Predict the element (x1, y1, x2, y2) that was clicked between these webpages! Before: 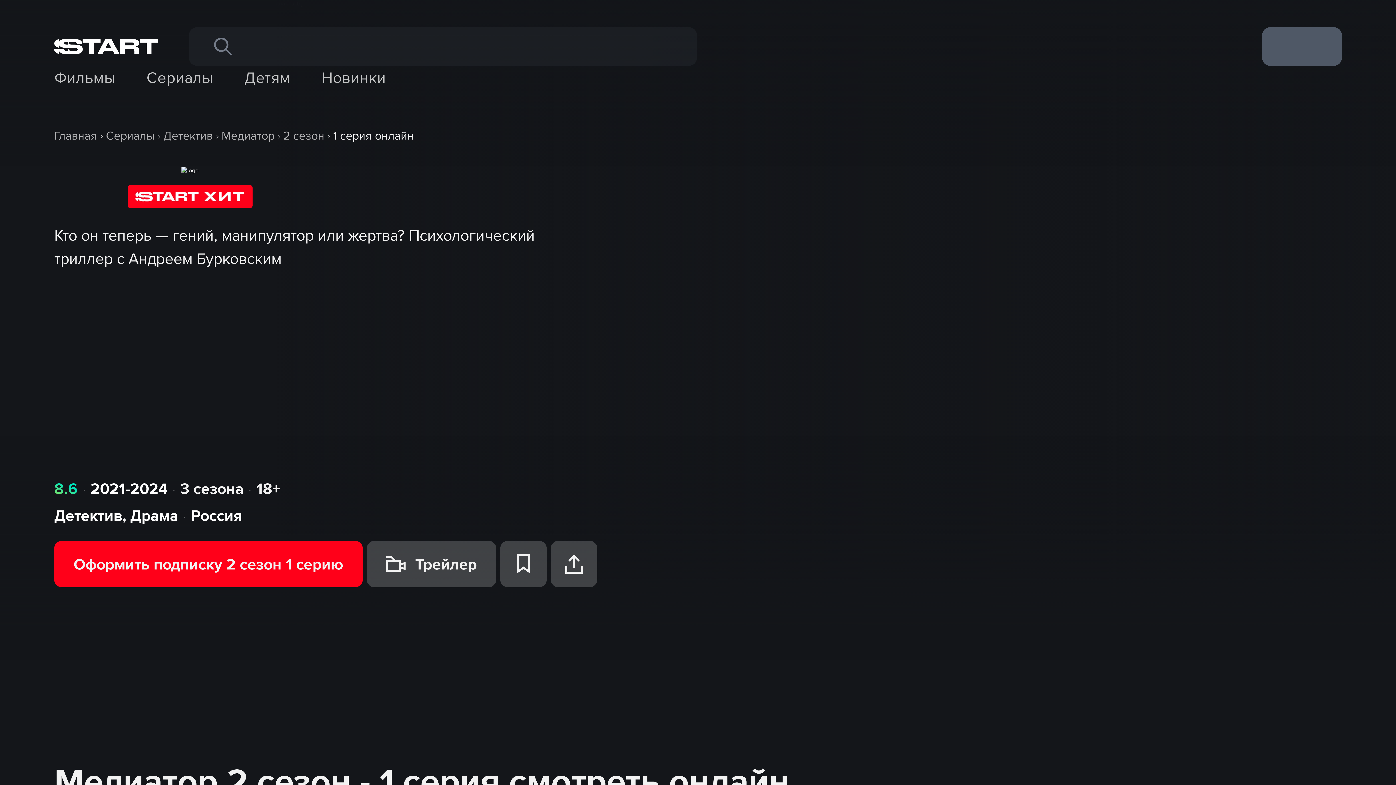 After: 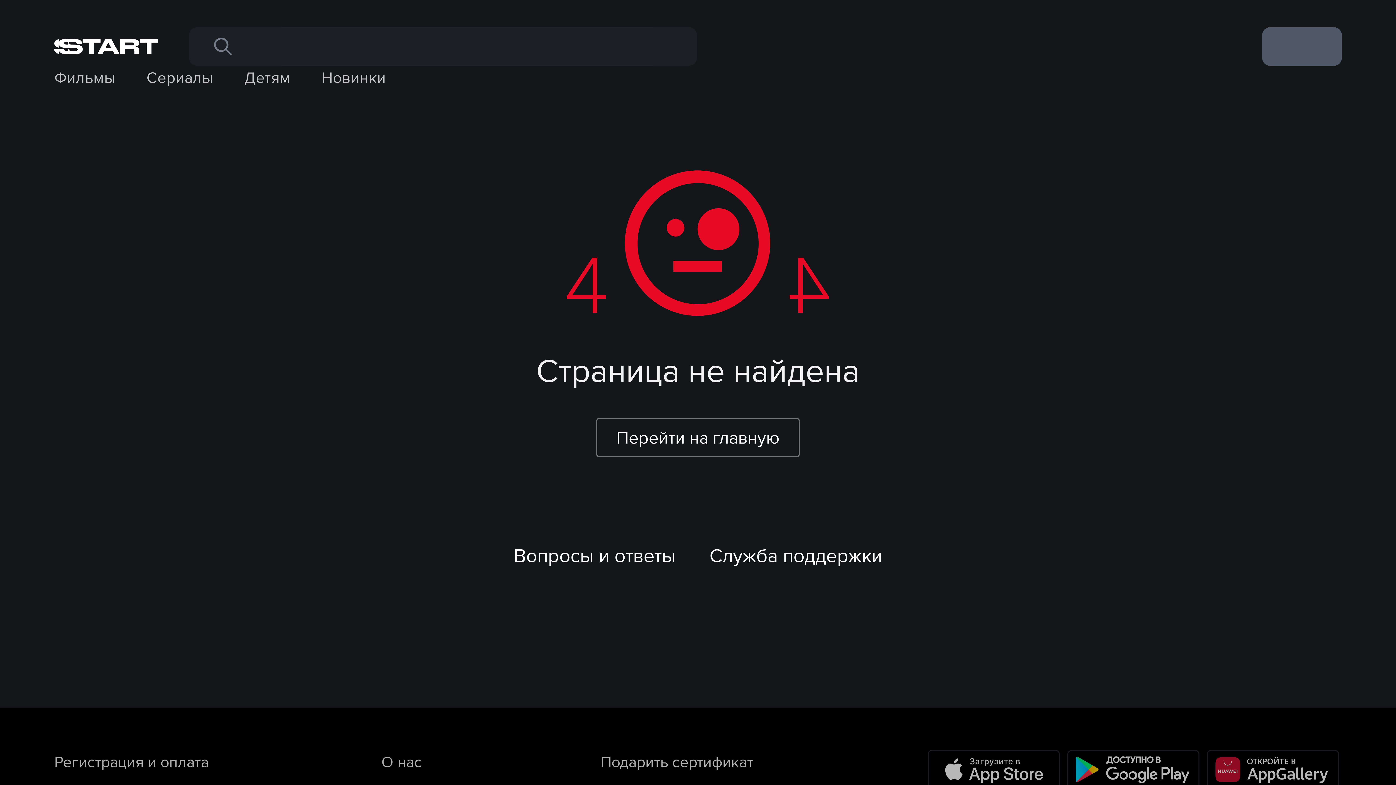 Action: label: Детектив bbox: (54, 507, 122, 524)